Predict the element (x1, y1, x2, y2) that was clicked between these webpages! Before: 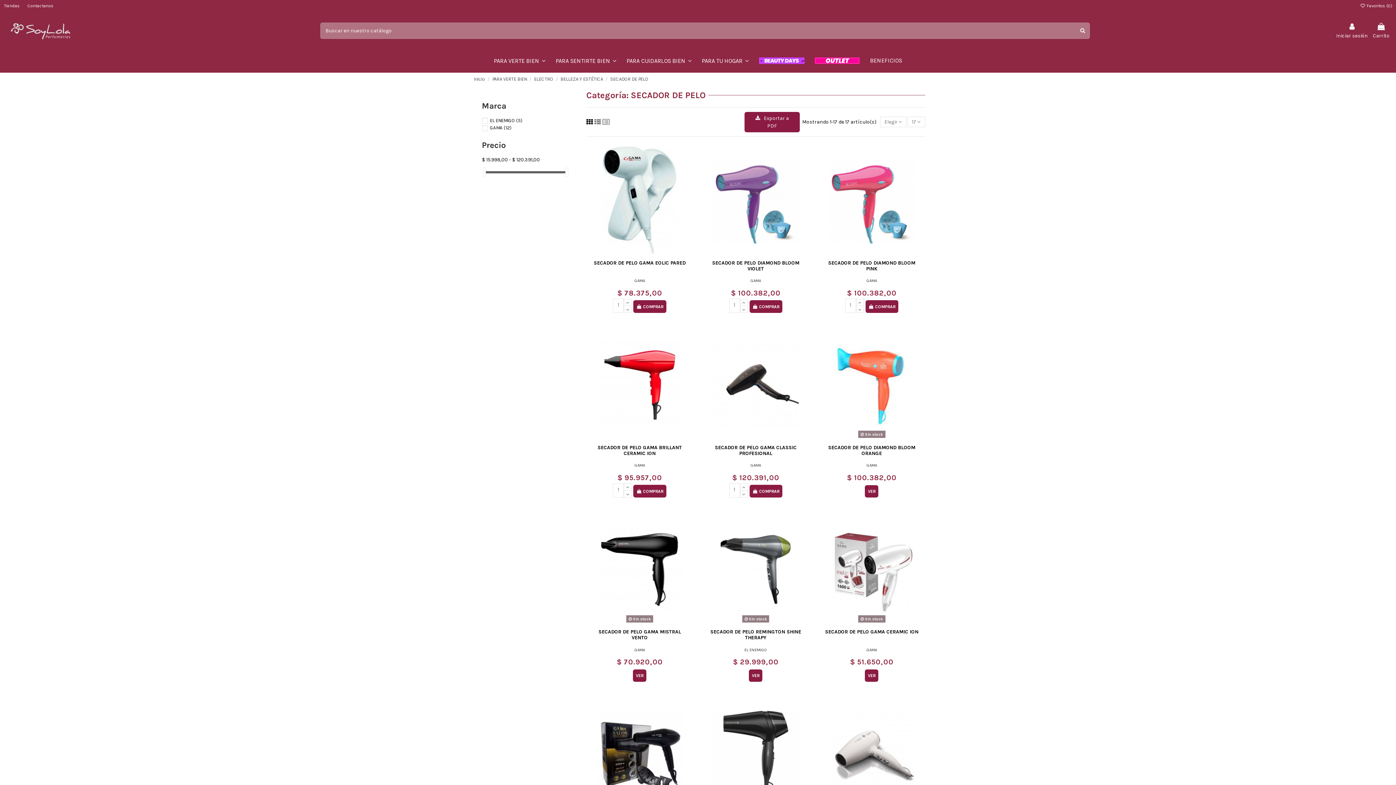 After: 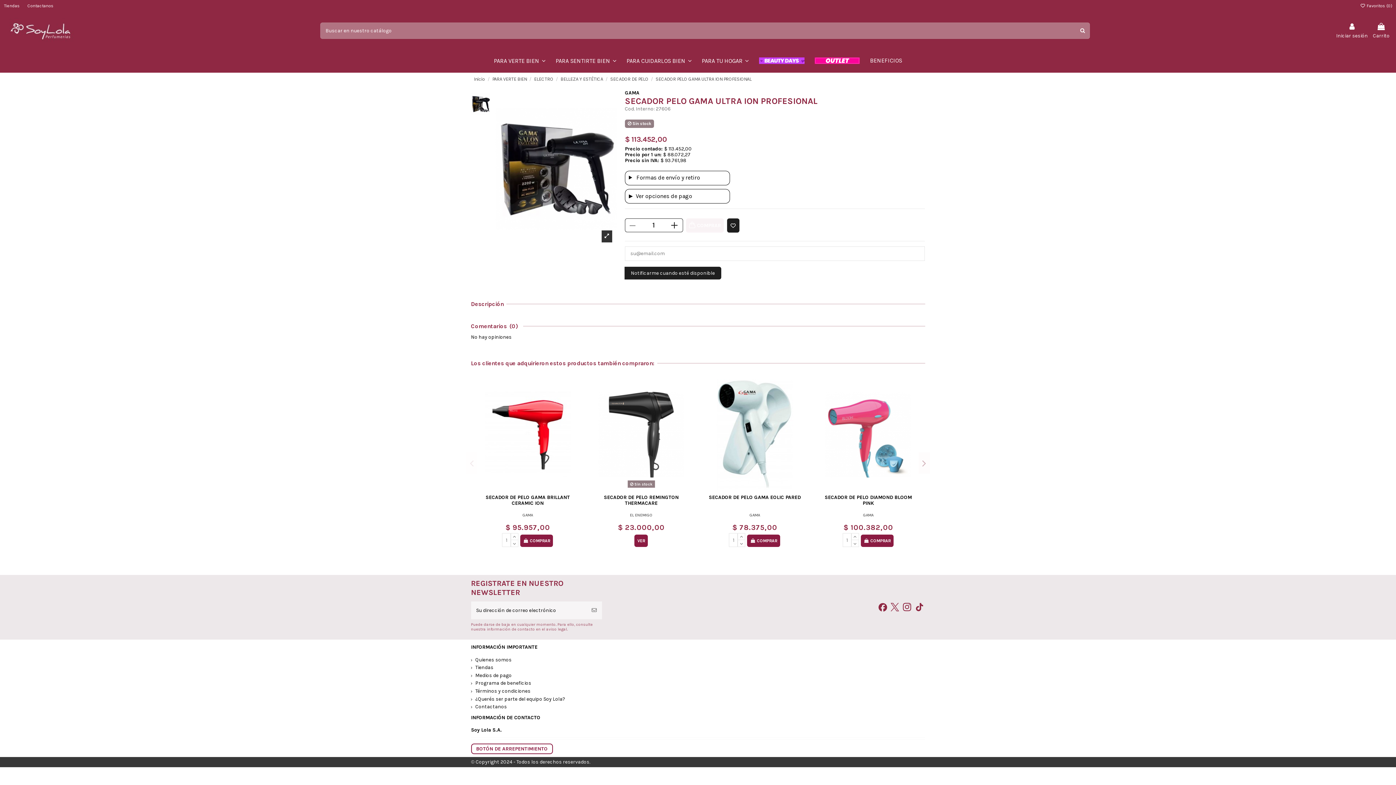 Action: bbox: (590, 698, 689, 809)